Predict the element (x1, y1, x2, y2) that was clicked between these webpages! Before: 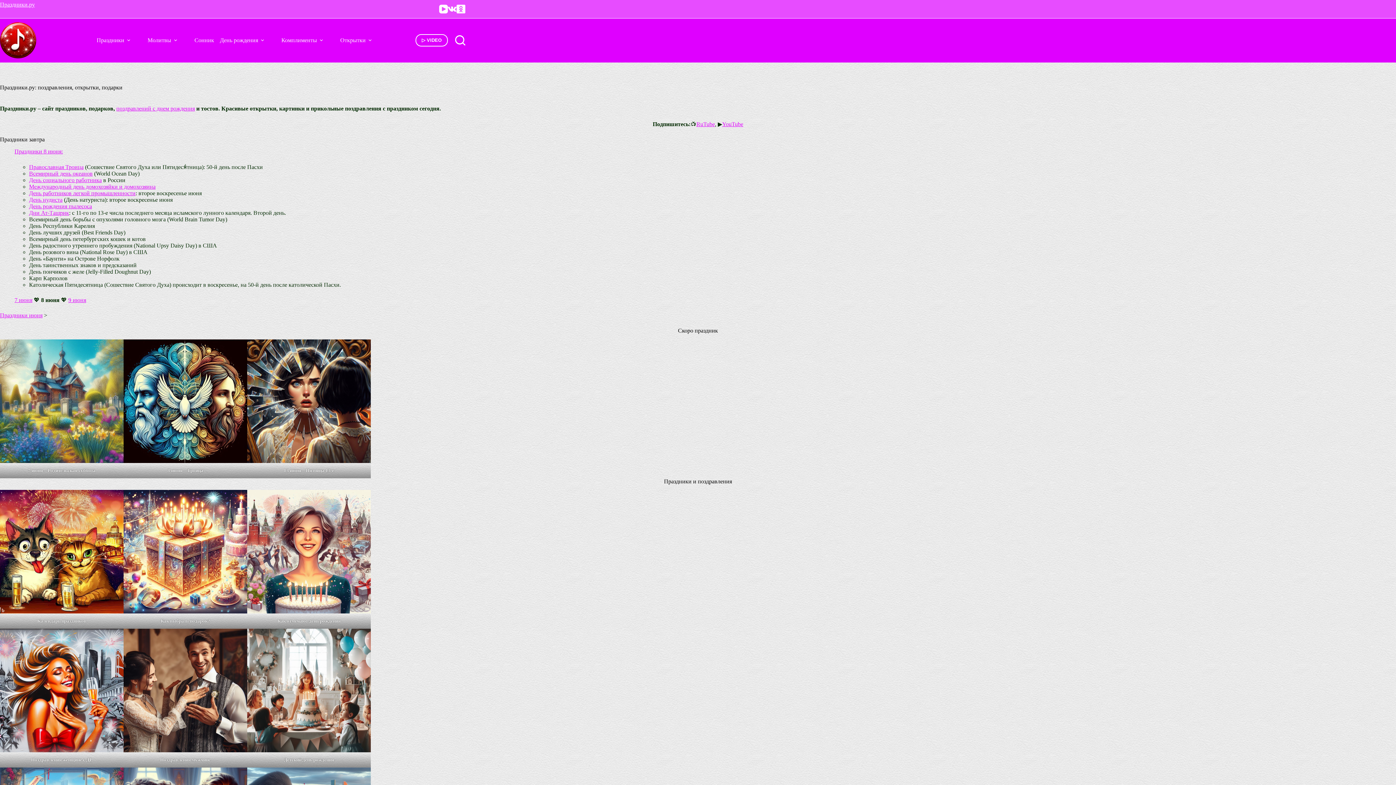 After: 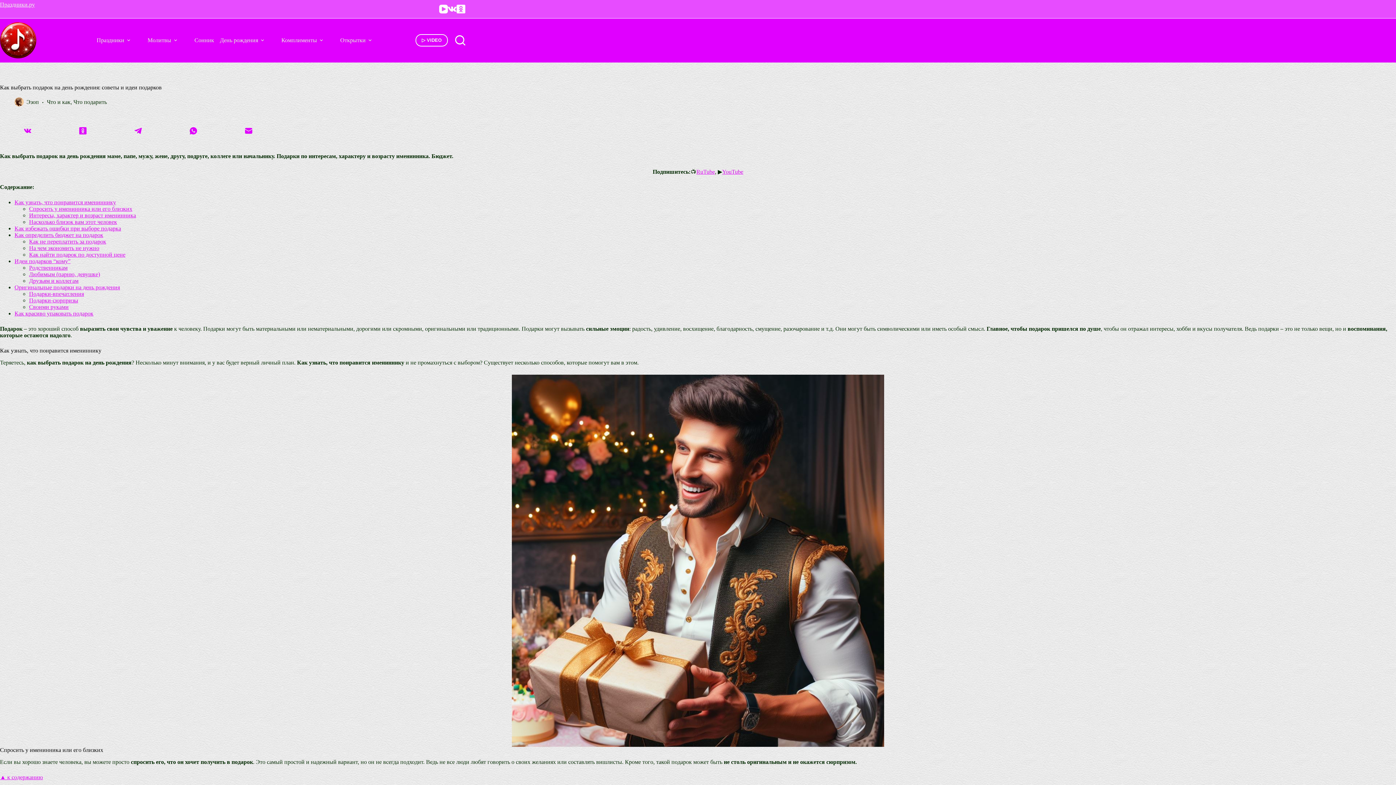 Action: bbox: (123, 490, 247, 613)